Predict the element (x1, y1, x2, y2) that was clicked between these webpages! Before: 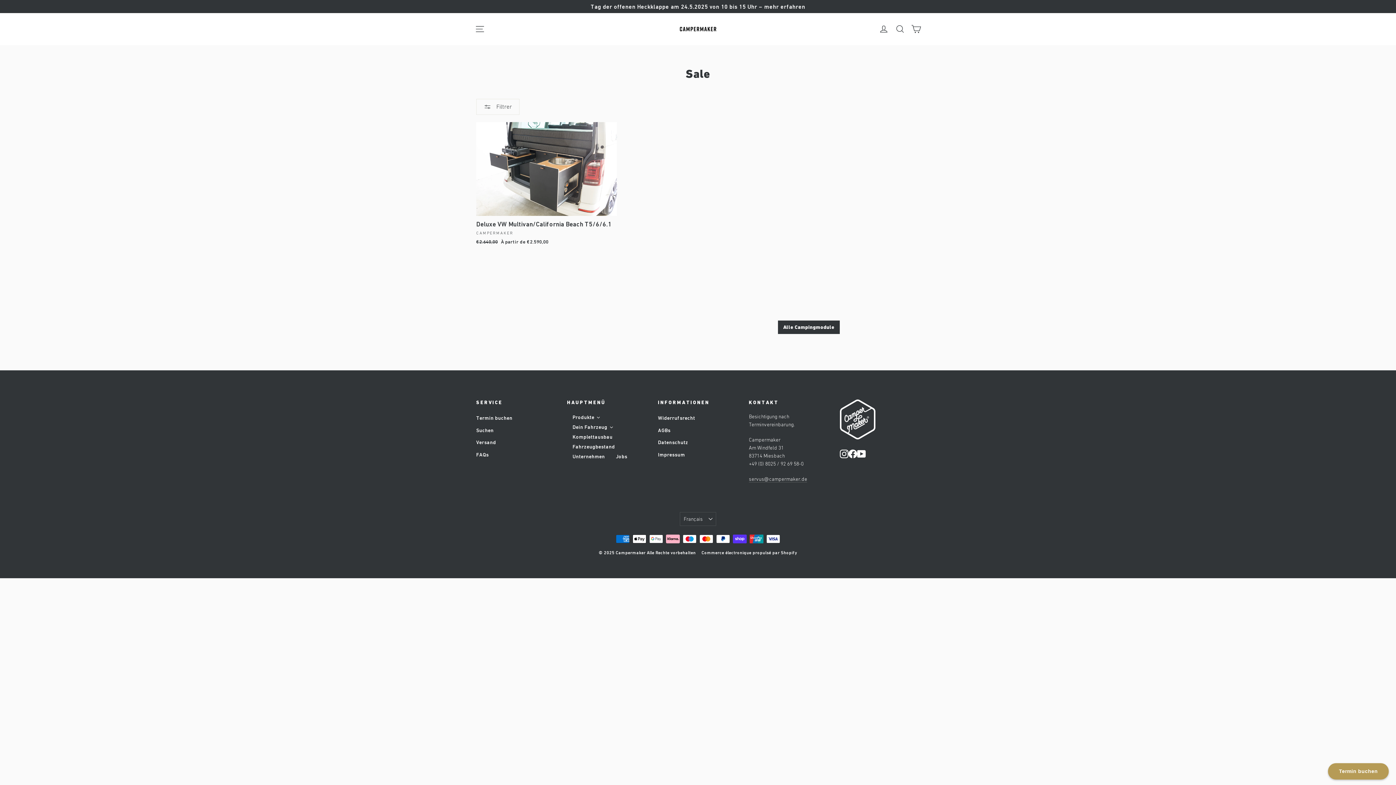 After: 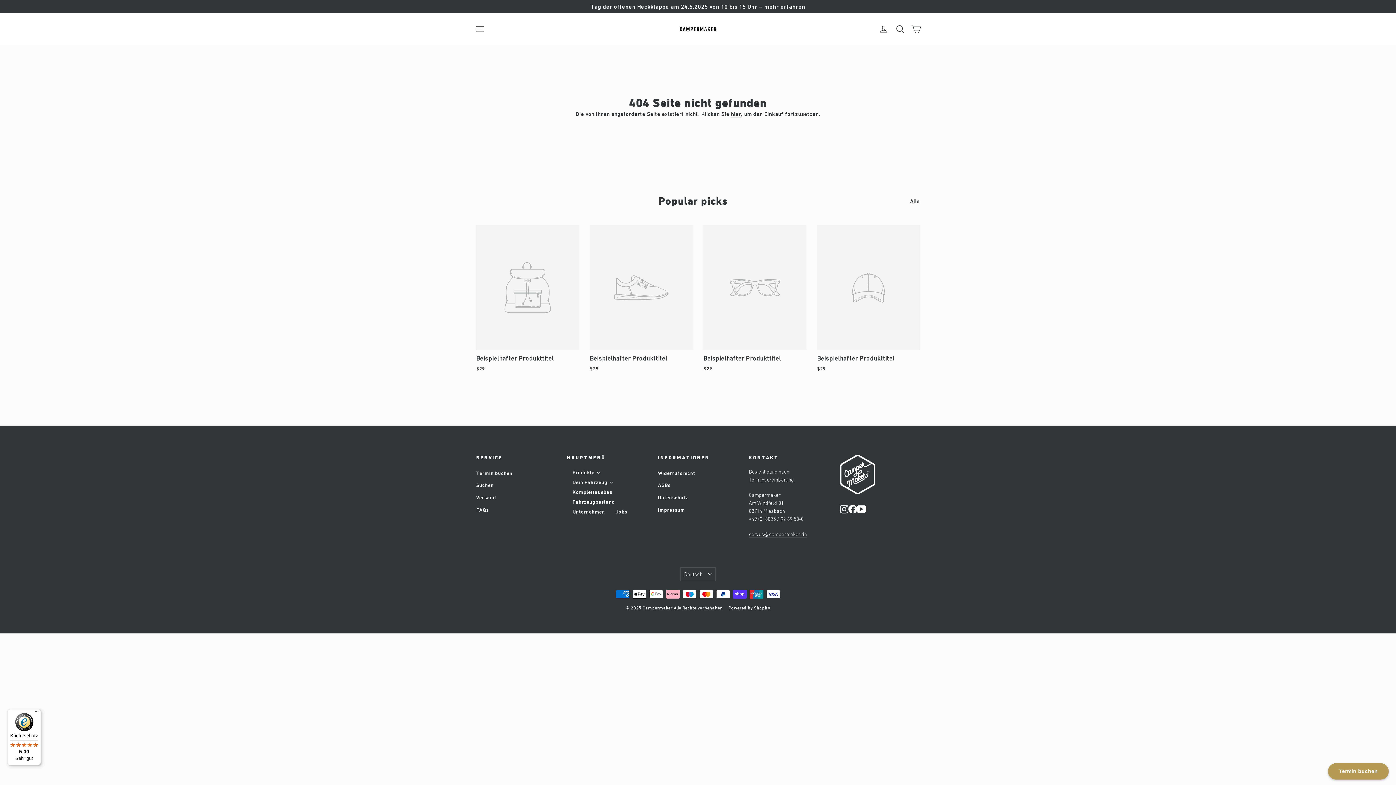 Action: label: Unternehmen bbox: (567, 451, 610, 461)